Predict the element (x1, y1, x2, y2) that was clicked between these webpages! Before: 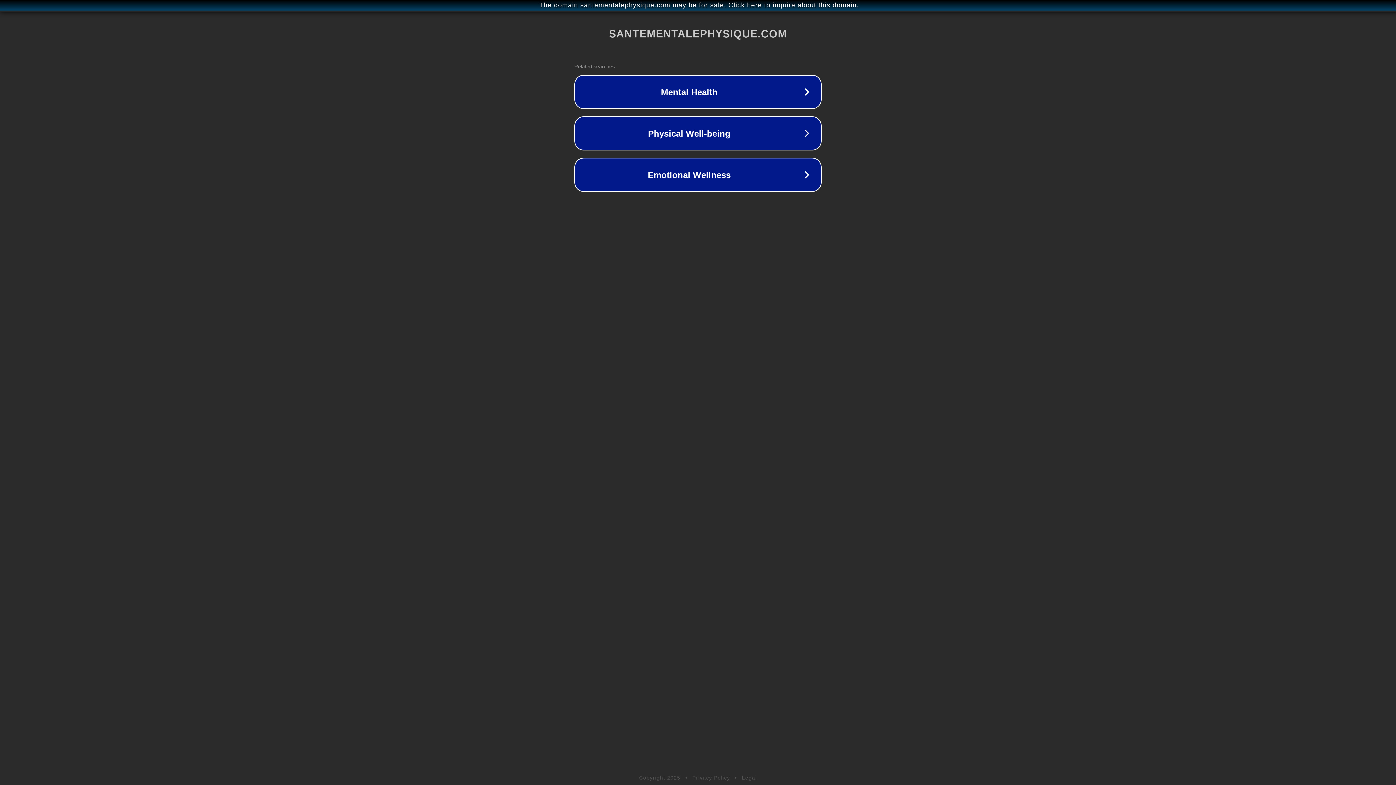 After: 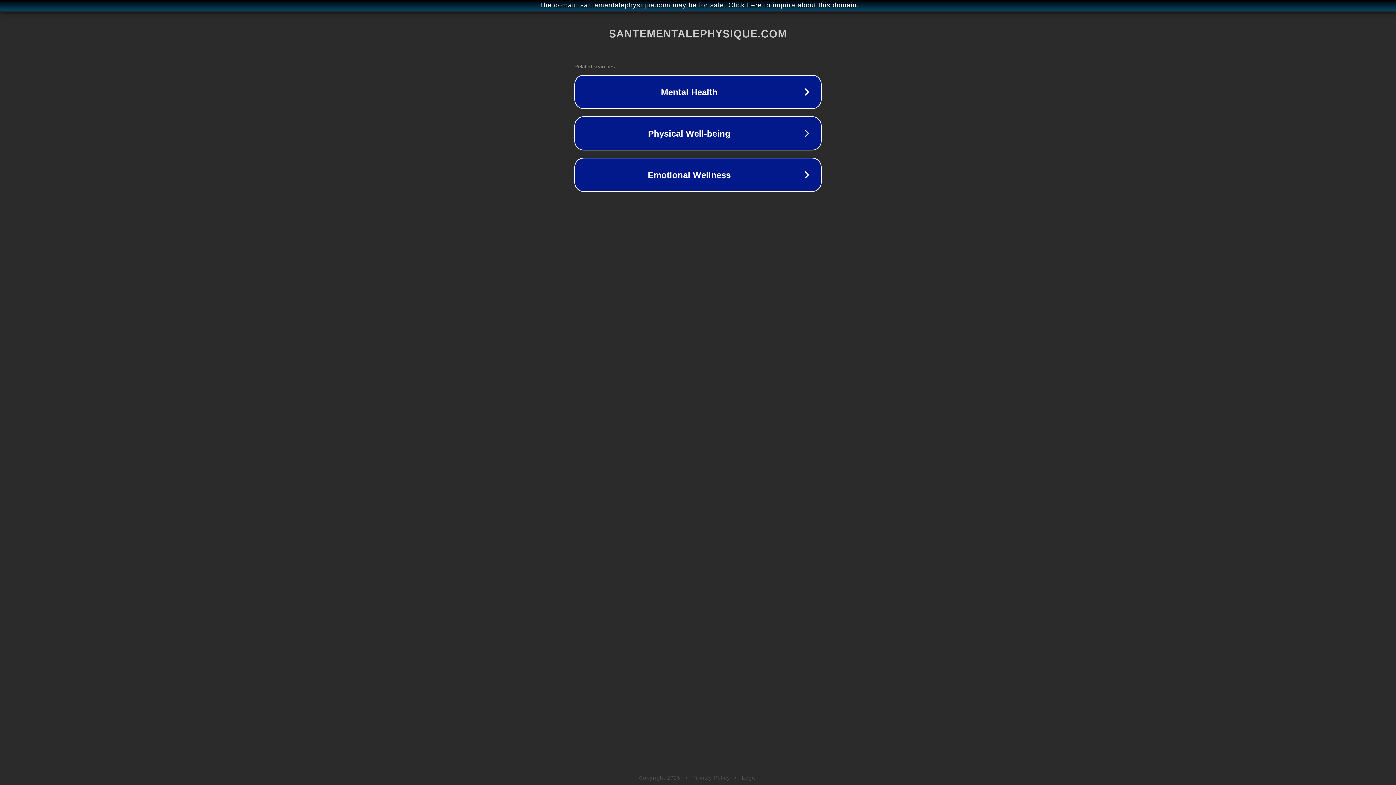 Action: label: Privacy Policy bbox: (692, 775, 730, 781)